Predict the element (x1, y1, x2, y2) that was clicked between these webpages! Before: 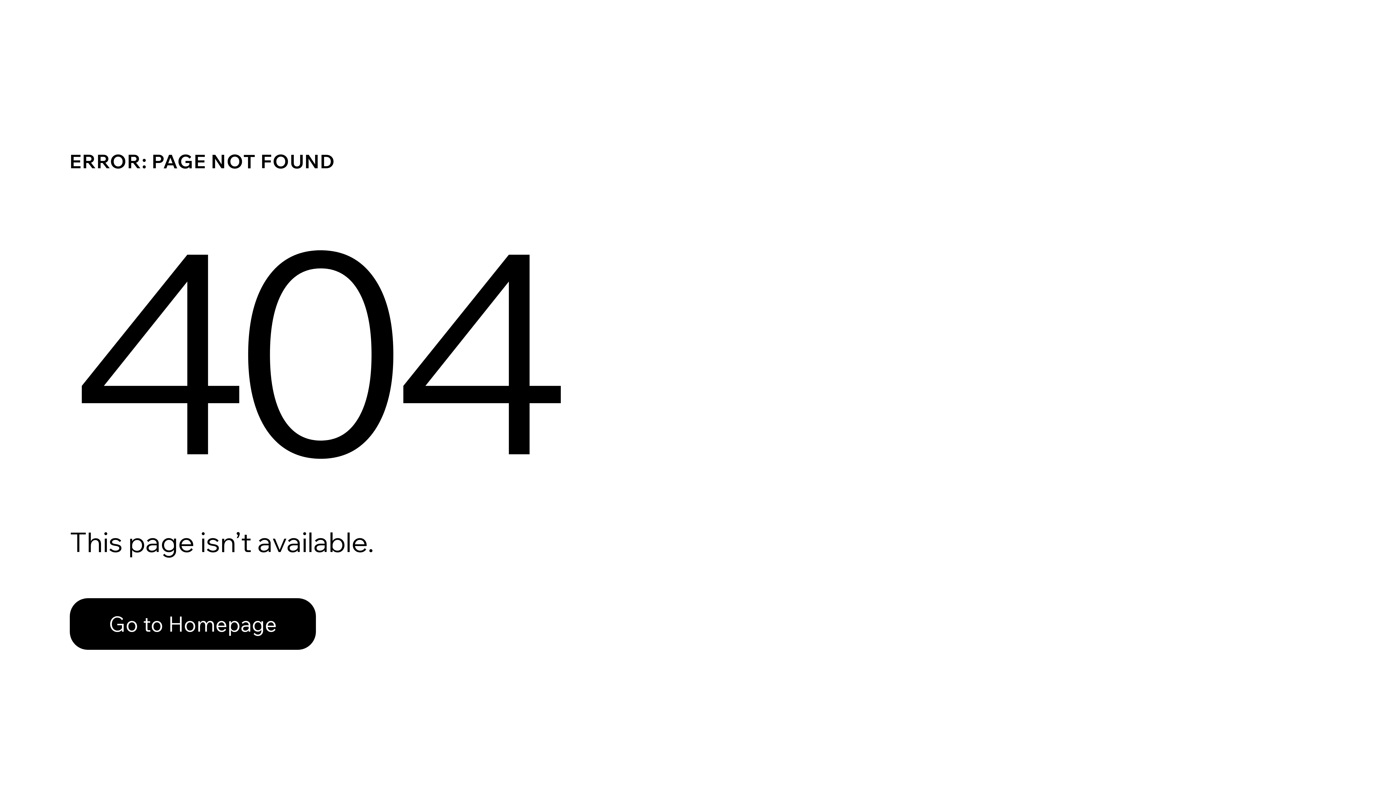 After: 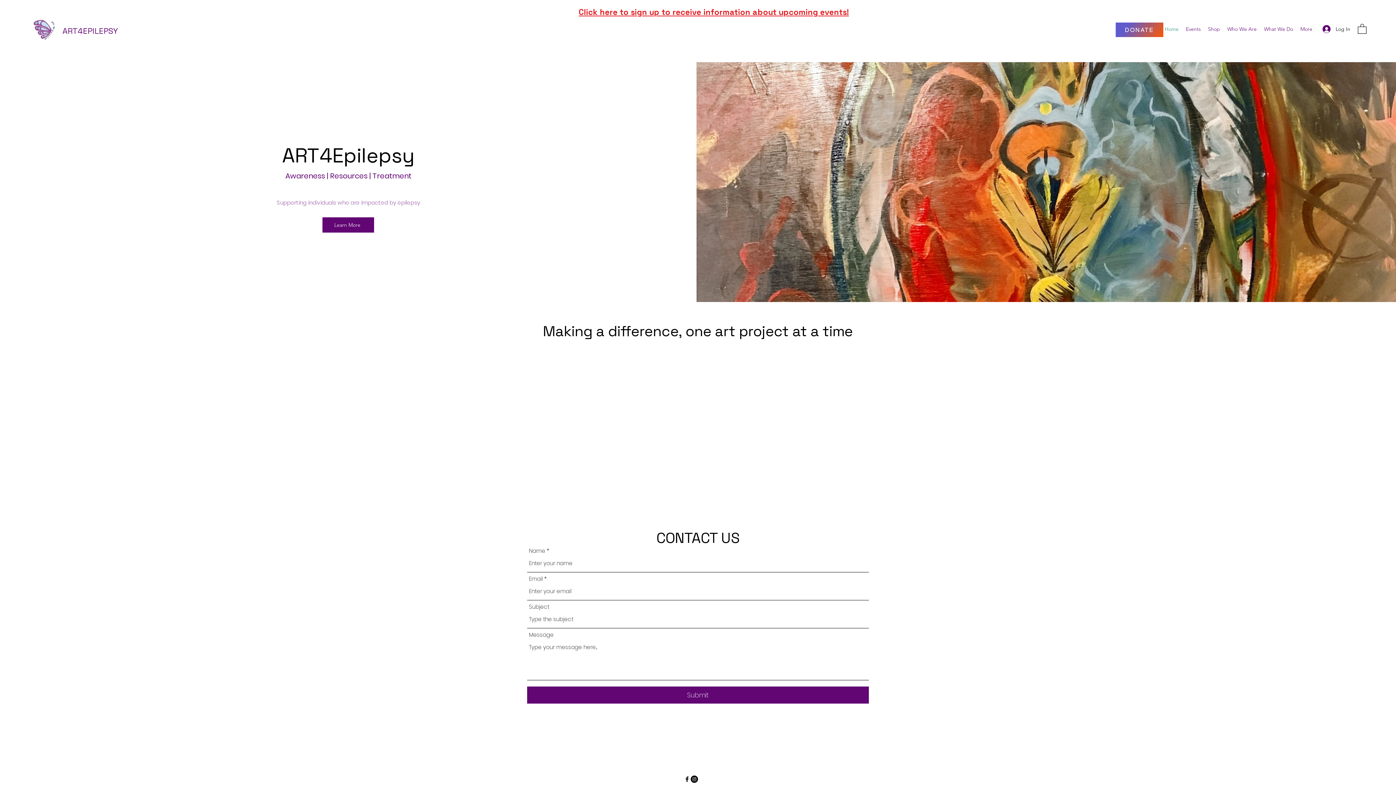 Action: label: Go to Homepage bbox: (69, 598, 316, 650)